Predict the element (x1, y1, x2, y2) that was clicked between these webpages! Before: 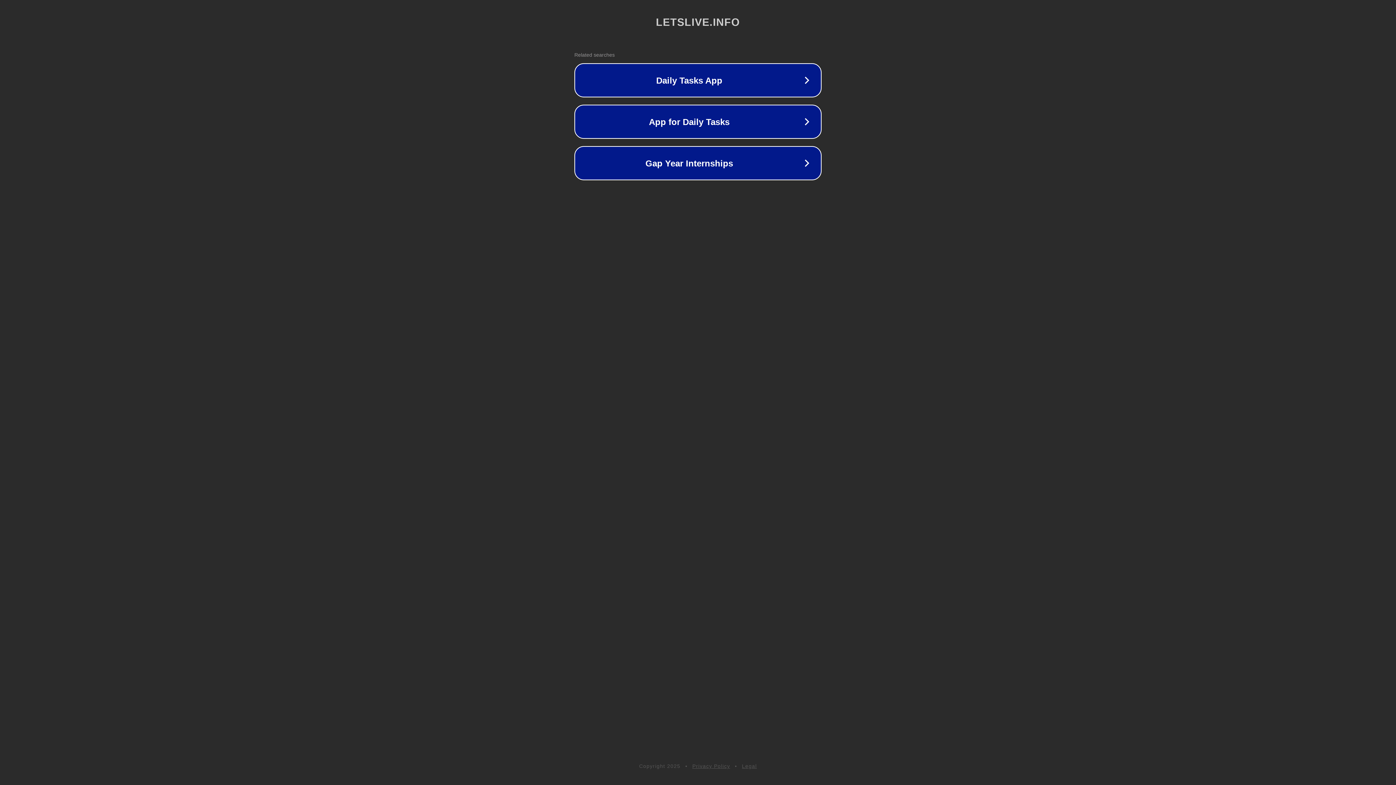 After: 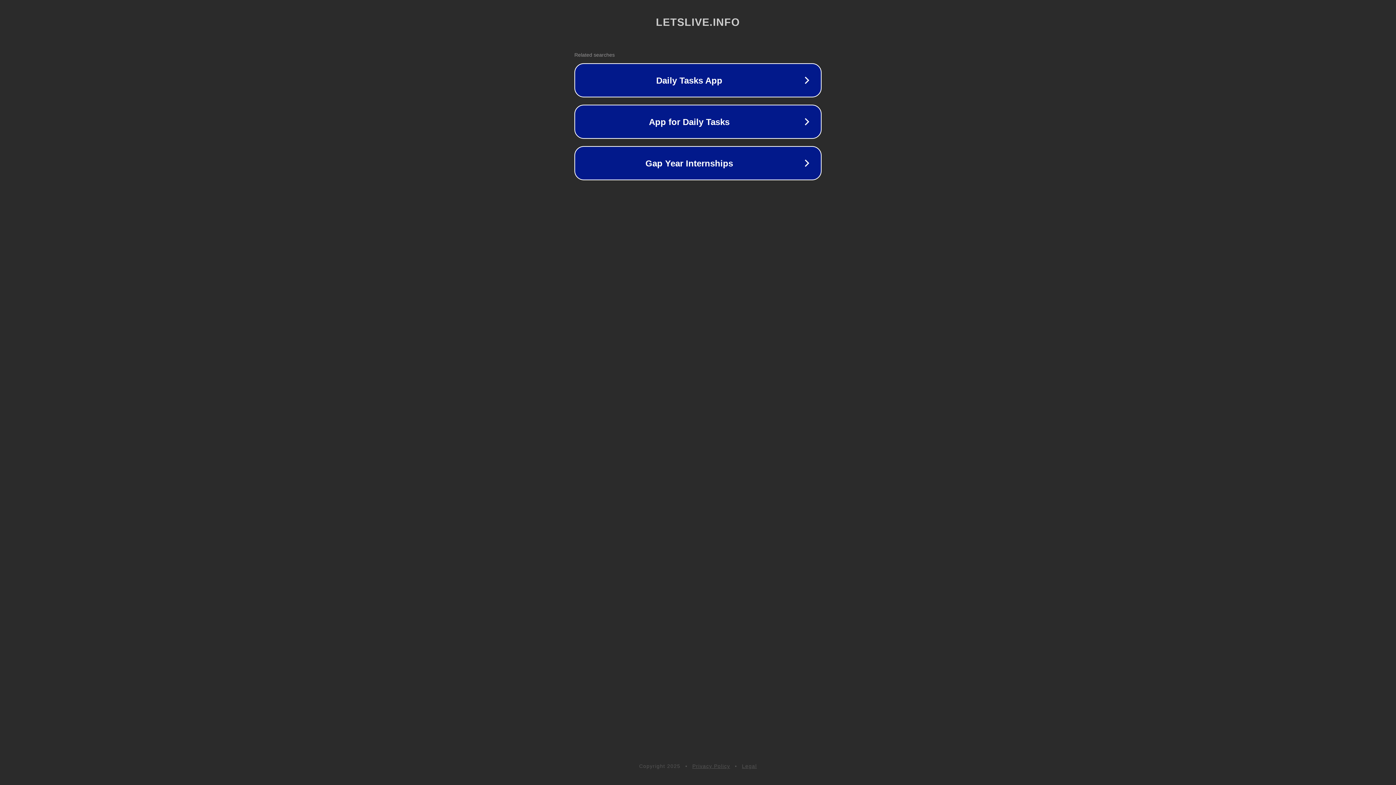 Action: bbox: (742, 763, 757, 769) label: Legal